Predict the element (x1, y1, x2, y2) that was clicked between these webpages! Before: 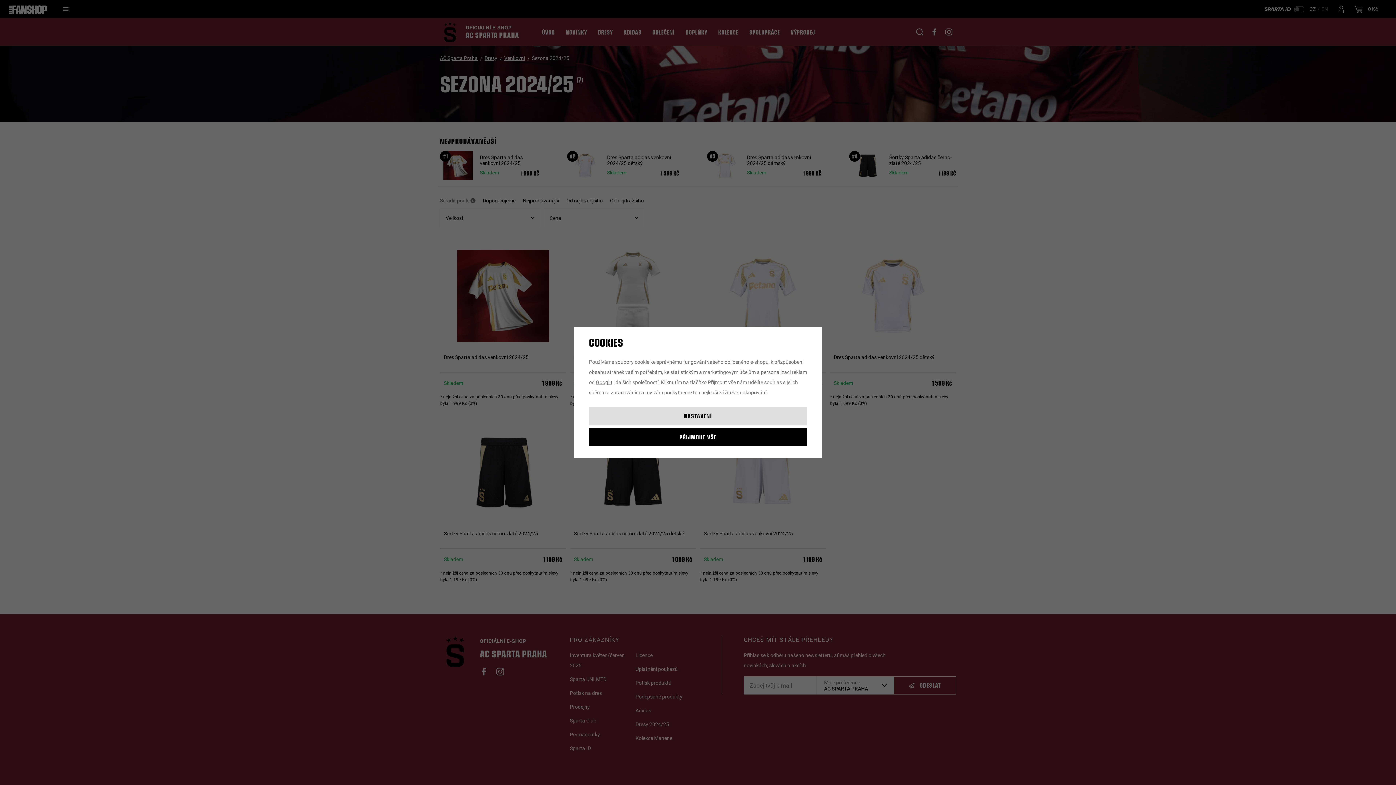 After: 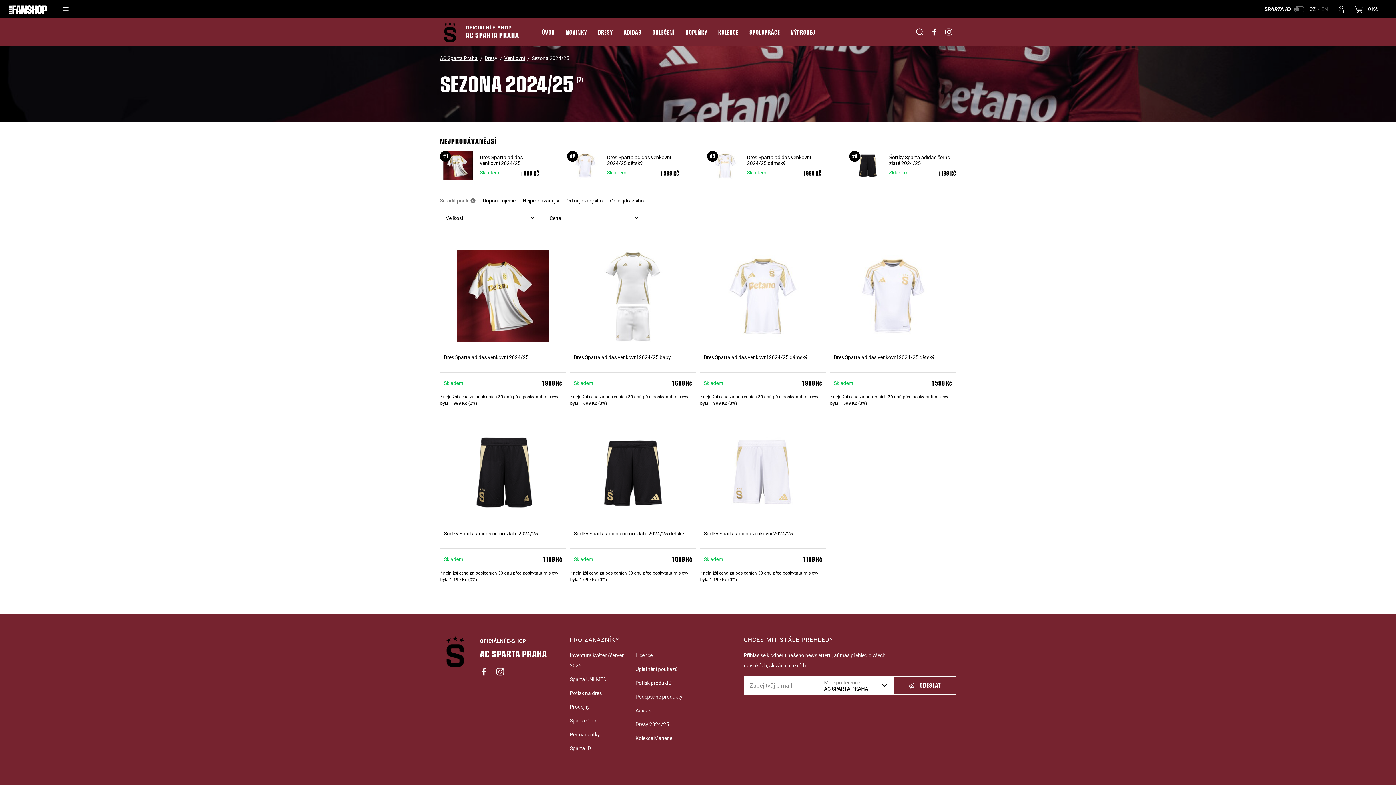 Action: bbox: (589, 428, 807, 446) label: PŘIJMOUT VŠE